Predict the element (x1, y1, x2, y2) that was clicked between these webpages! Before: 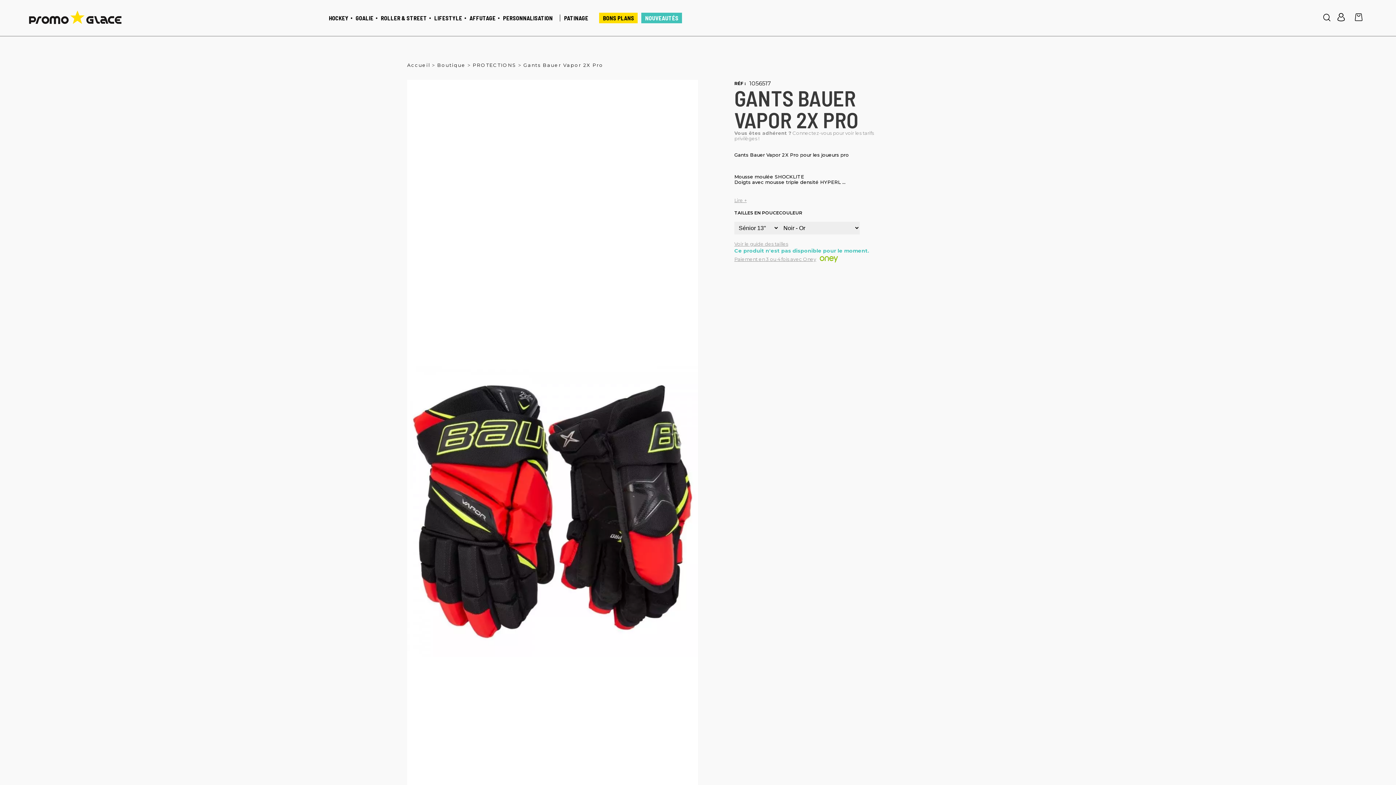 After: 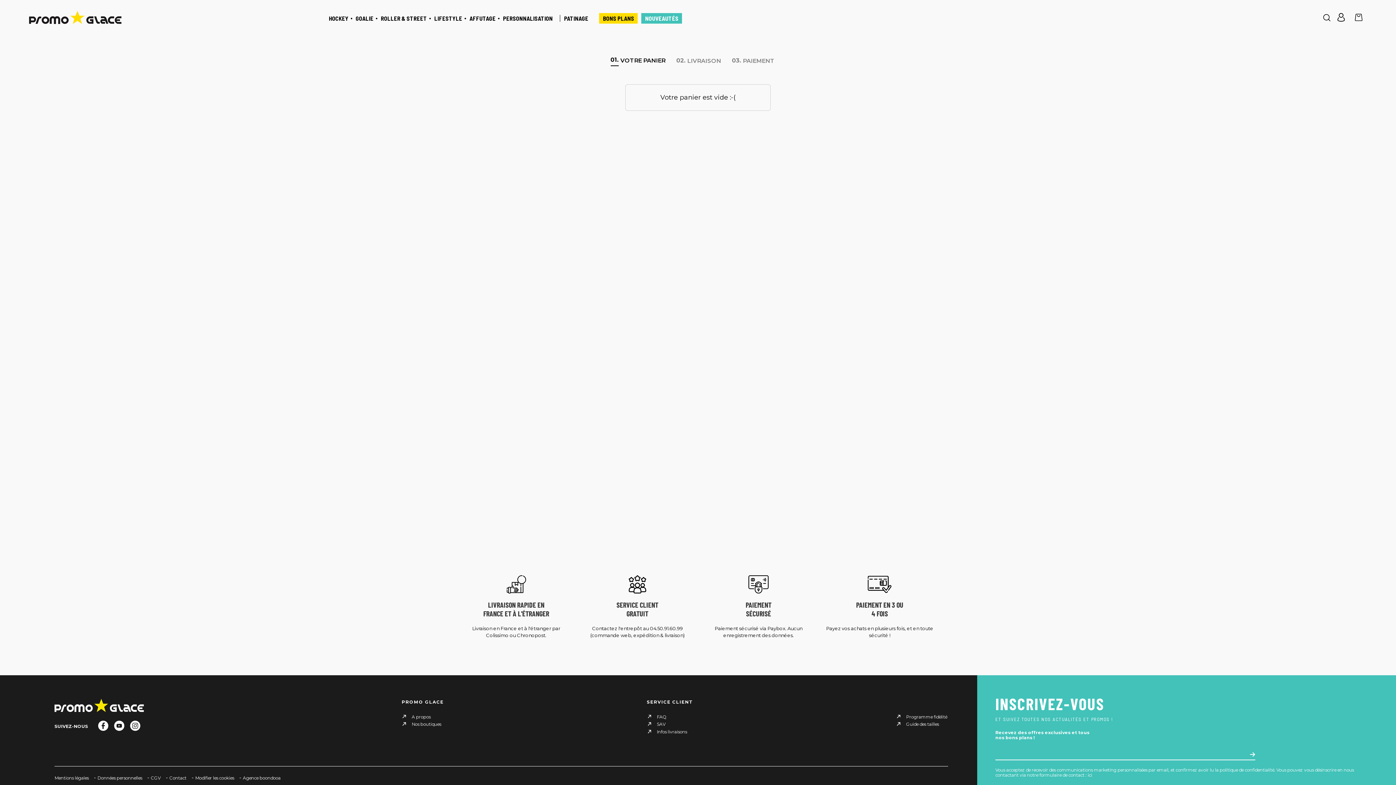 Action: bbox: (1353, 13, 1364, 22)